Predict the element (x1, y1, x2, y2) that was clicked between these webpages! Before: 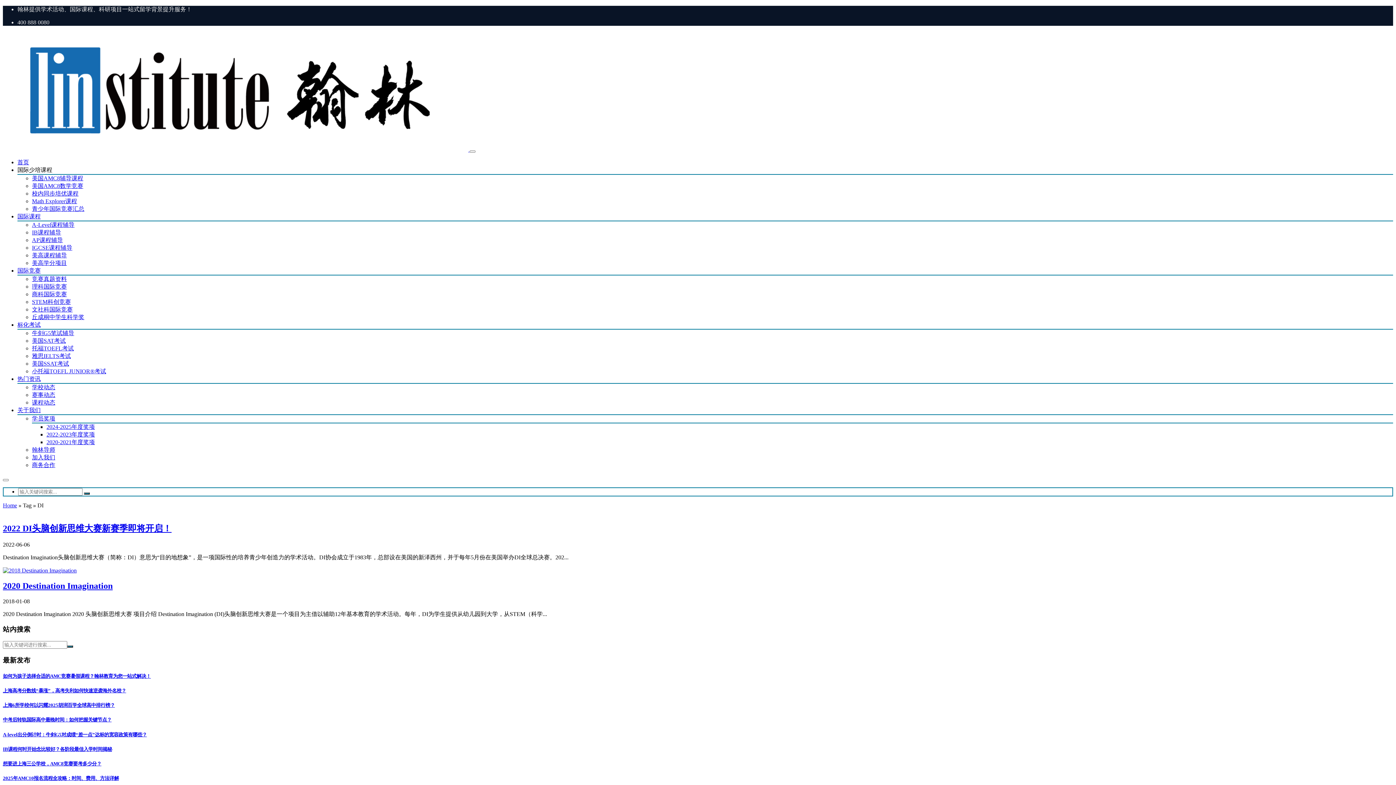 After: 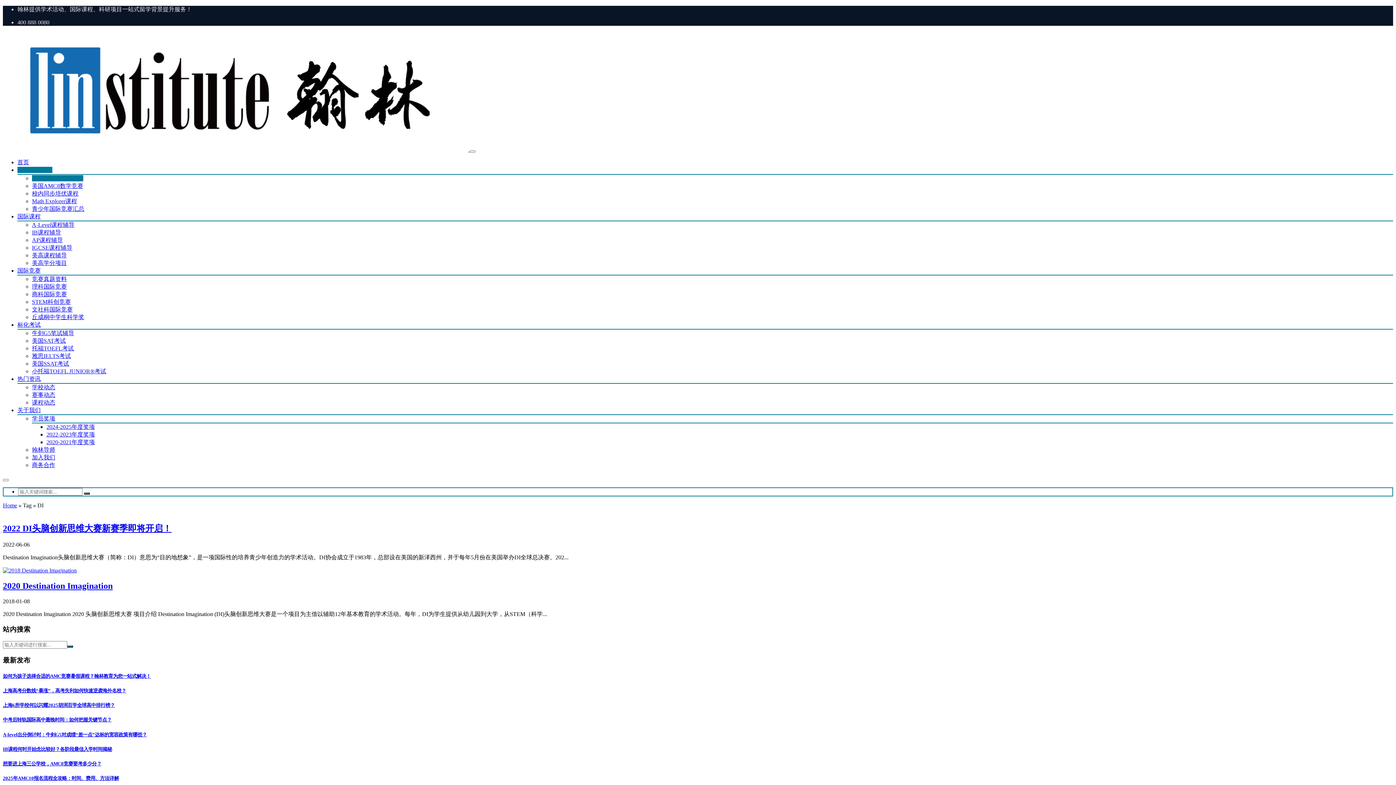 Action: bbox: (32, 175, 83, 181) label: 美国AMC8辅导课程